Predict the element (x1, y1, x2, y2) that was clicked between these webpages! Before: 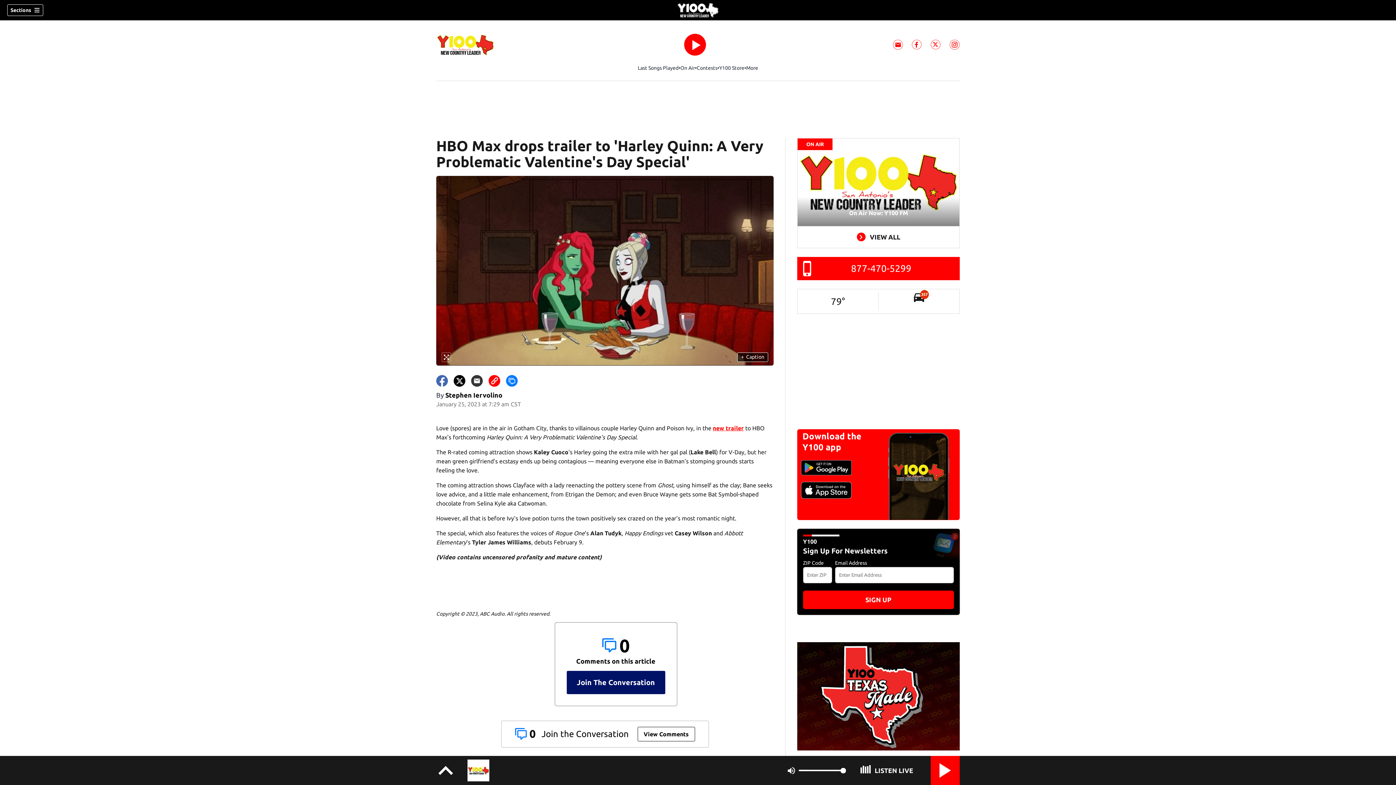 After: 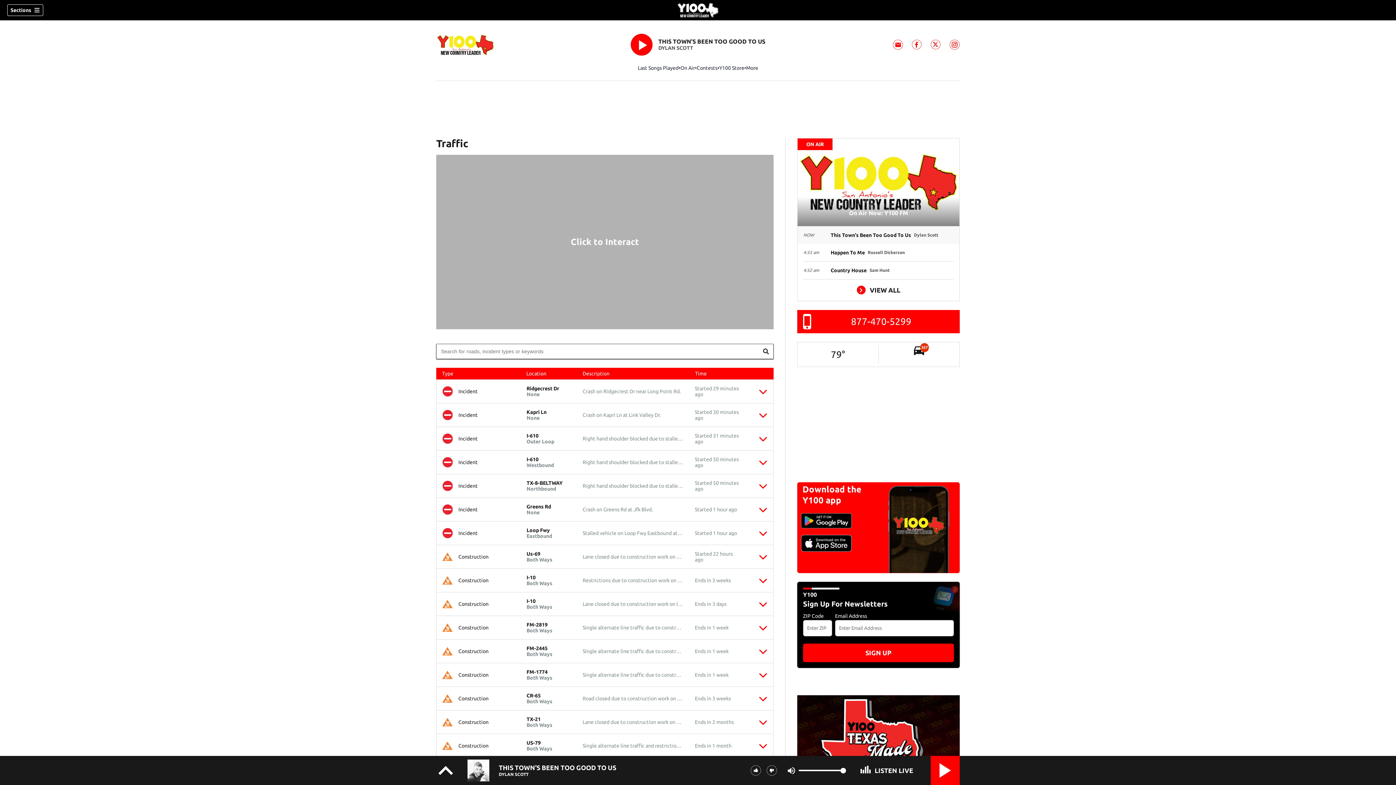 Action: label: 357 bbox: (878, 292, 959, 310)